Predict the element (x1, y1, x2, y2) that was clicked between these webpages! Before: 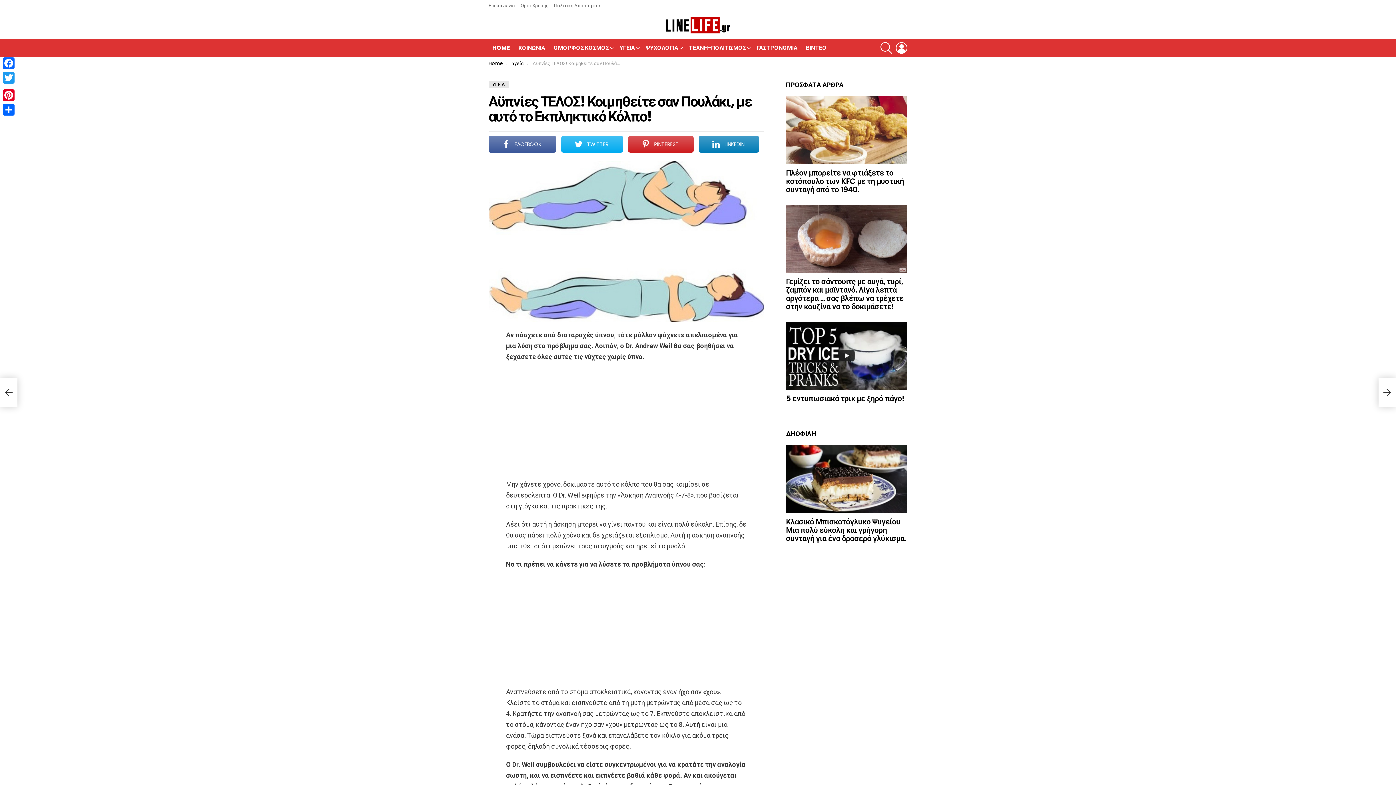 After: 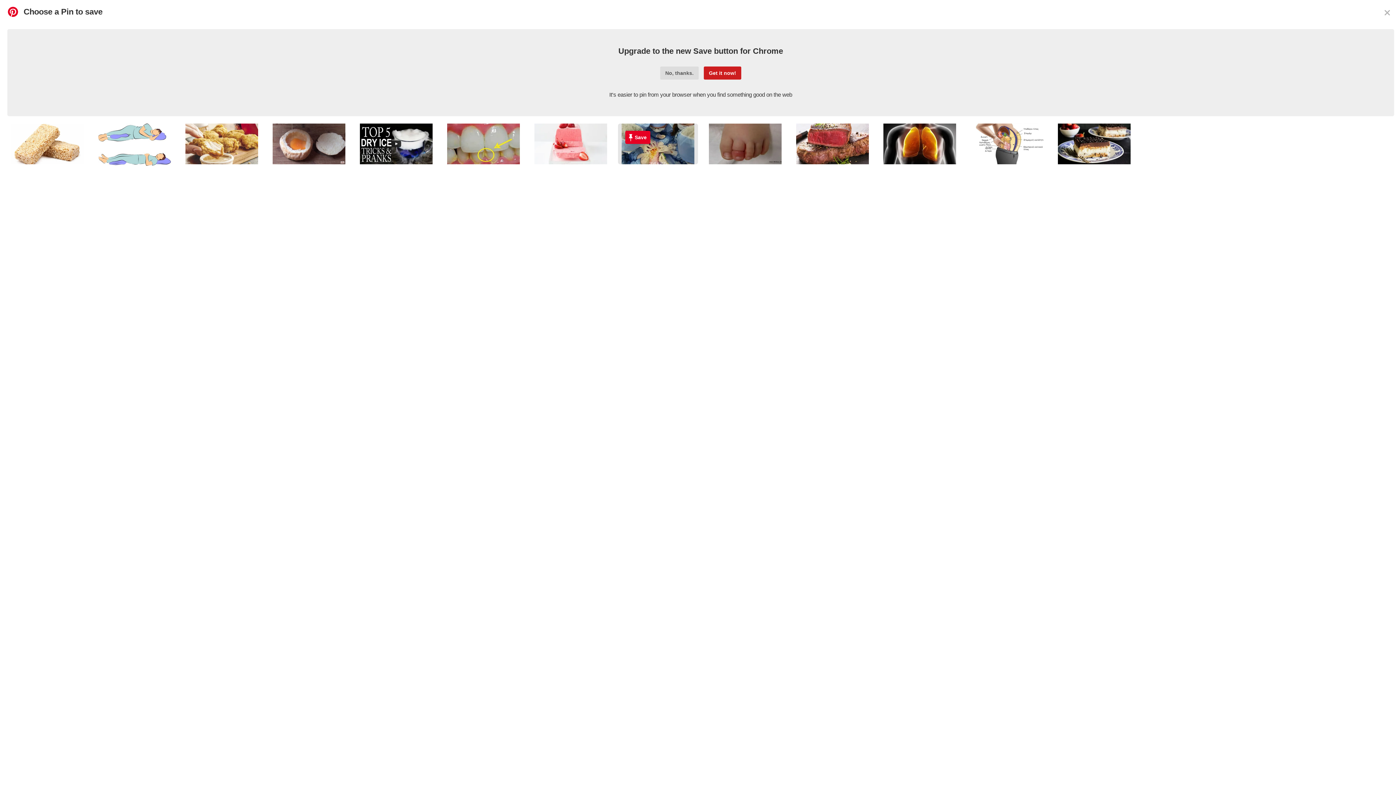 Action: label: PINTEREST bbox: (628, 135, 693, 152)